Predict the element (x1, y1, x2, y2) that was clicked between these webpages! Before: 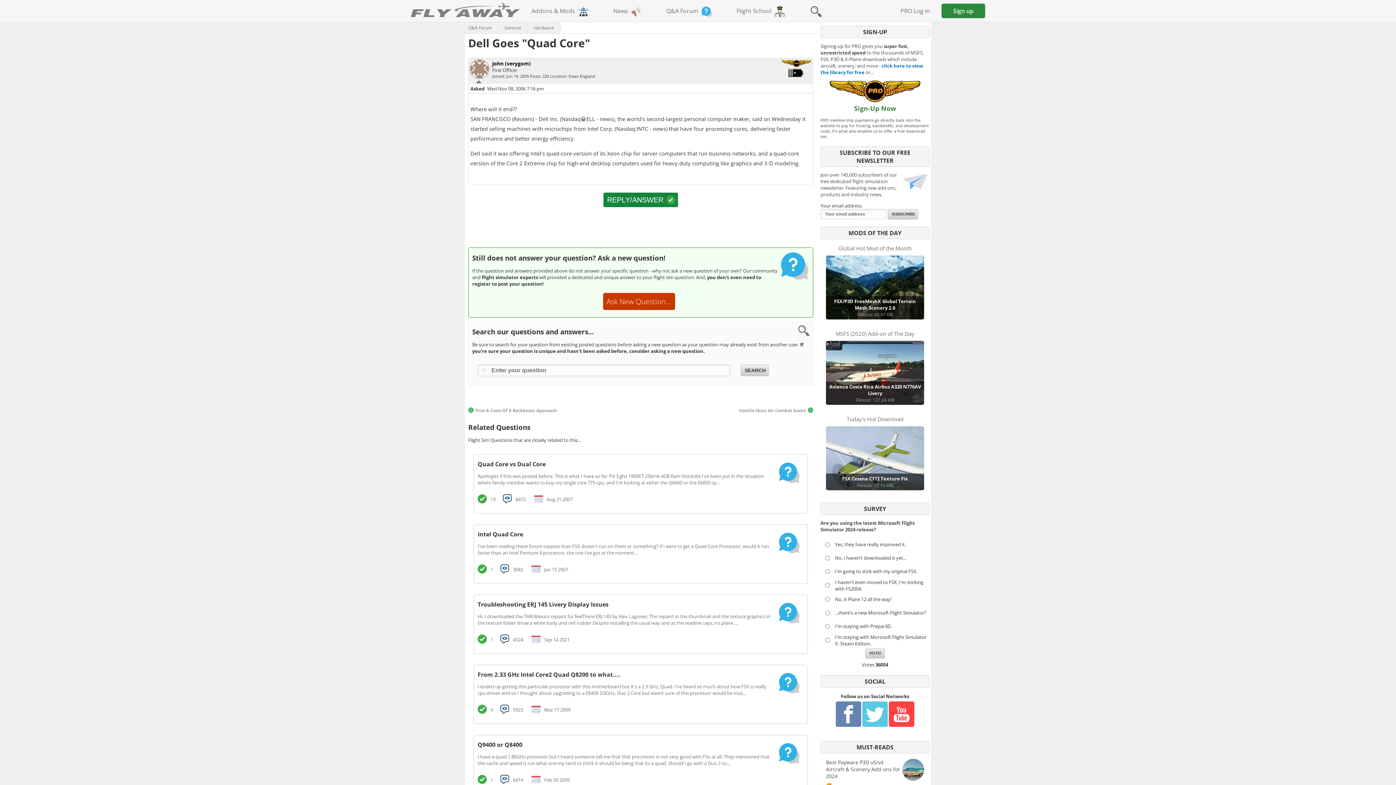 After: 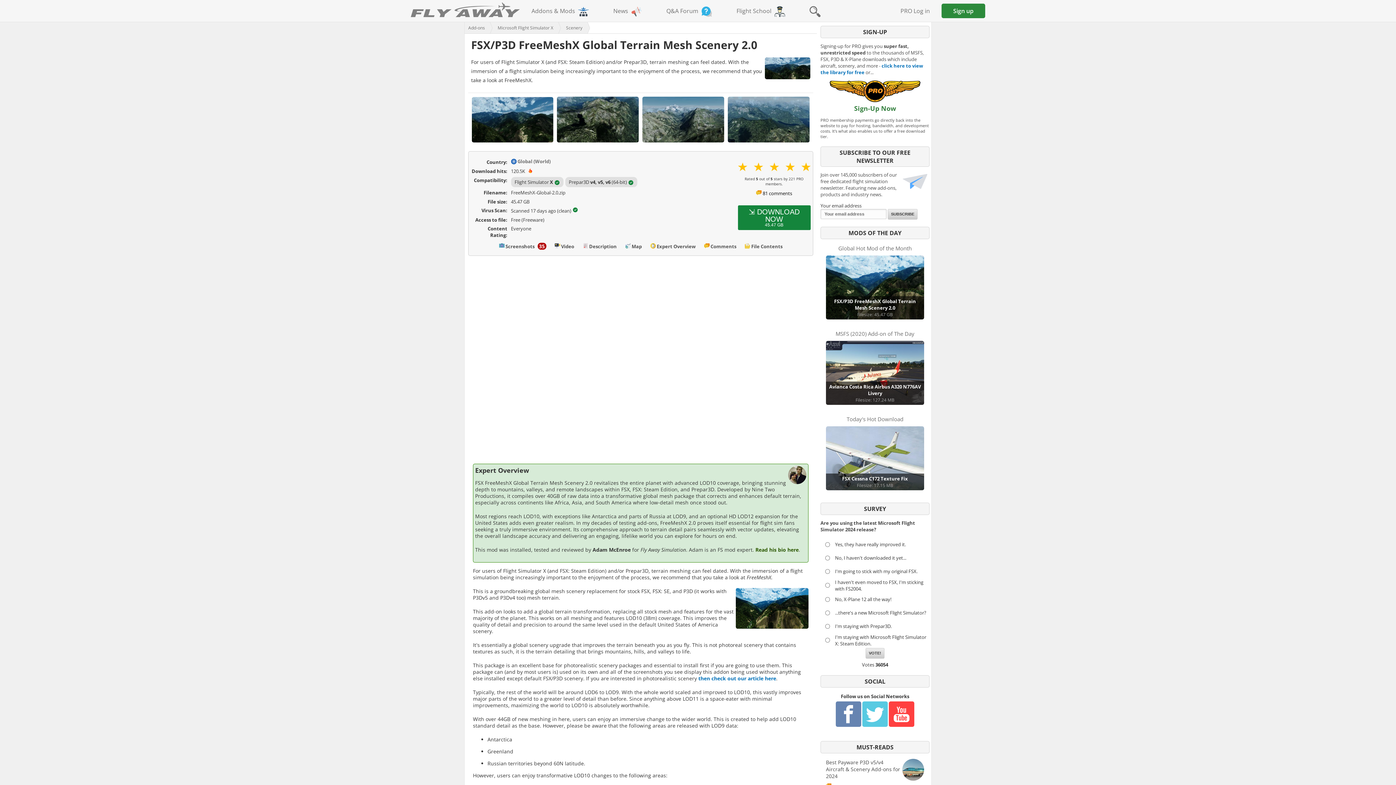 Action: label: FSX/P3D FreeMeshX Global Terrain Mesh Scenery 2.0
Filesize: 45.47 GB bbox: (826, 255, 924, 319)